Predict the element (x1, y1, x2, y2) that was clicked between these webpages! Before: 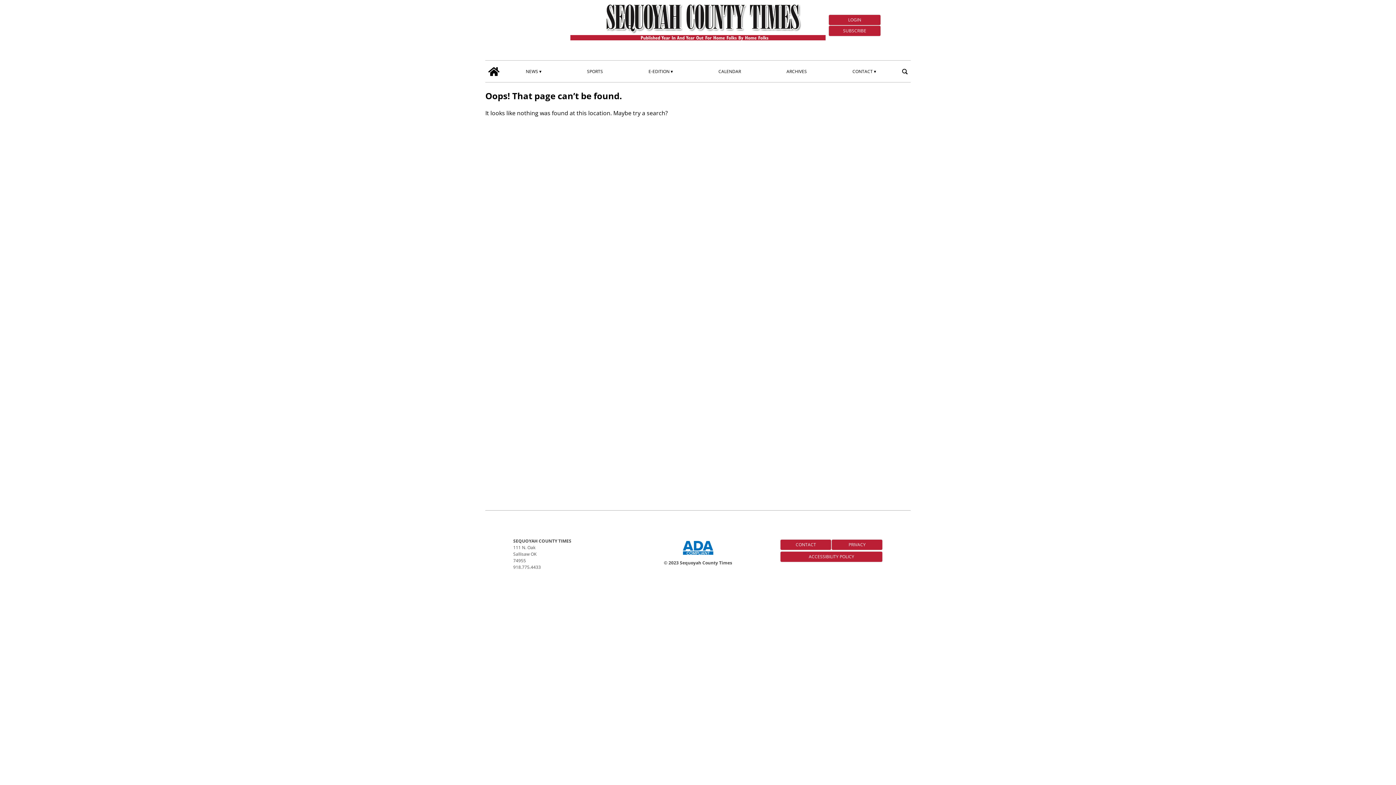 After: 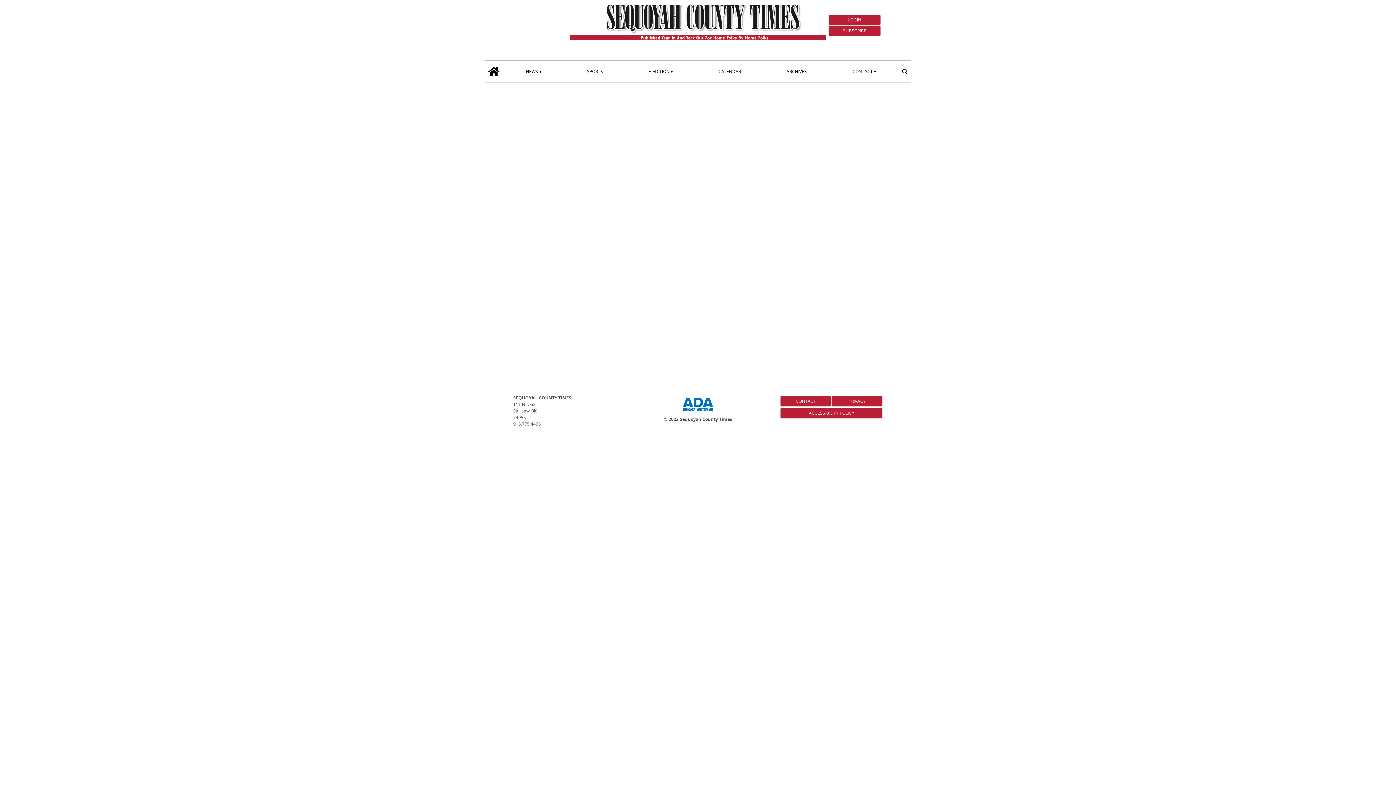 Action: label: SUBSCRIBE bbox: (828, 25, 881, 36)